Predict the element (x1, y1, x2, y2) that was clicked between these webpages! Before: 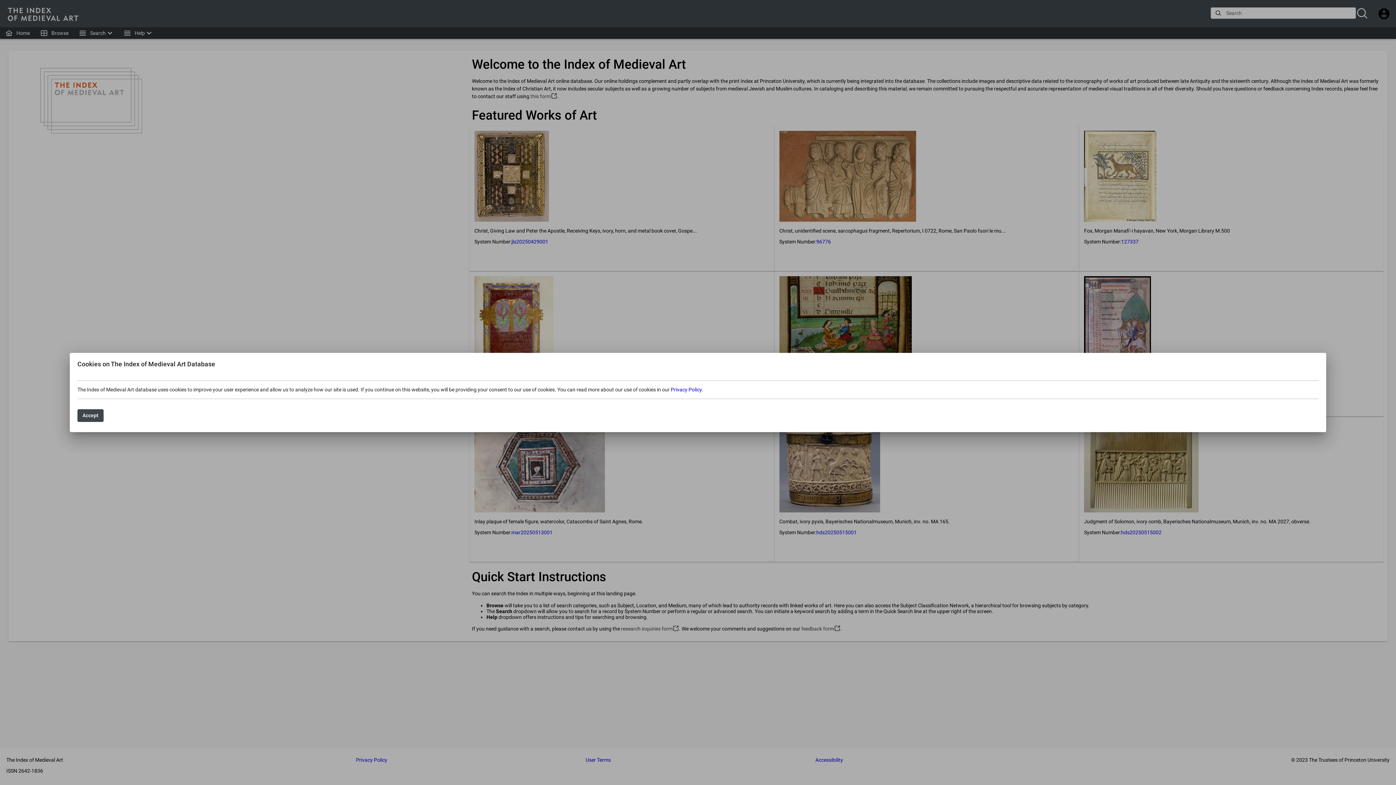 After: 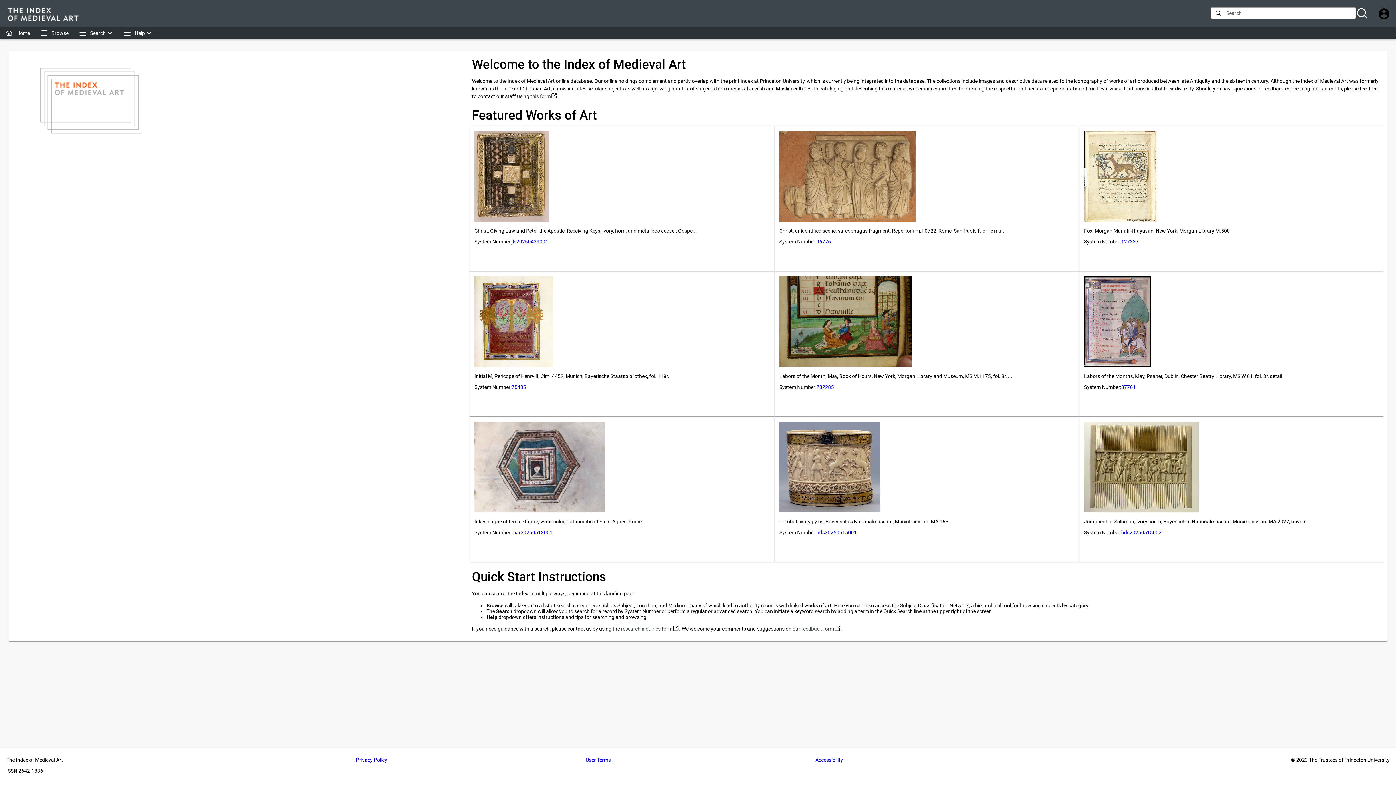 Action: bbox: (77, 409, 103, 422) label: Accept